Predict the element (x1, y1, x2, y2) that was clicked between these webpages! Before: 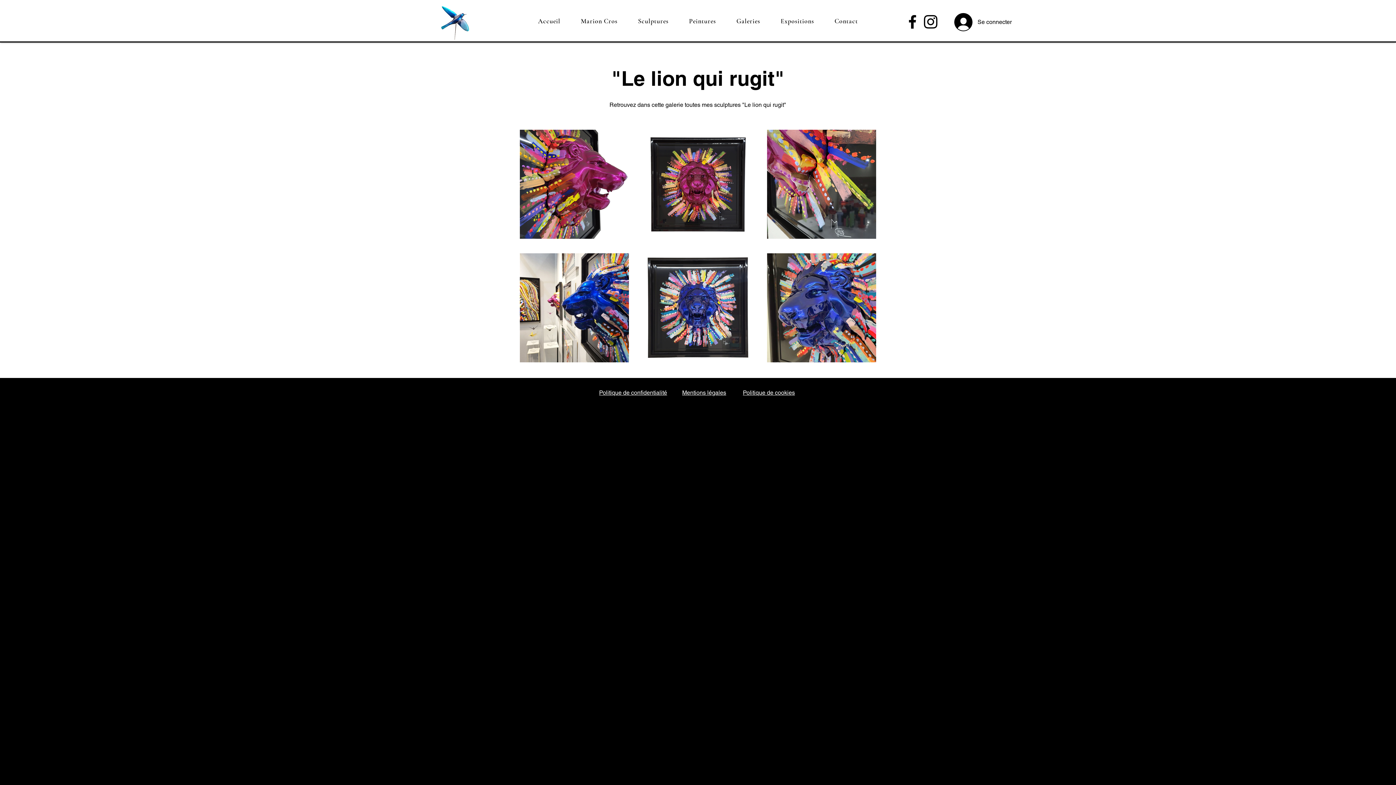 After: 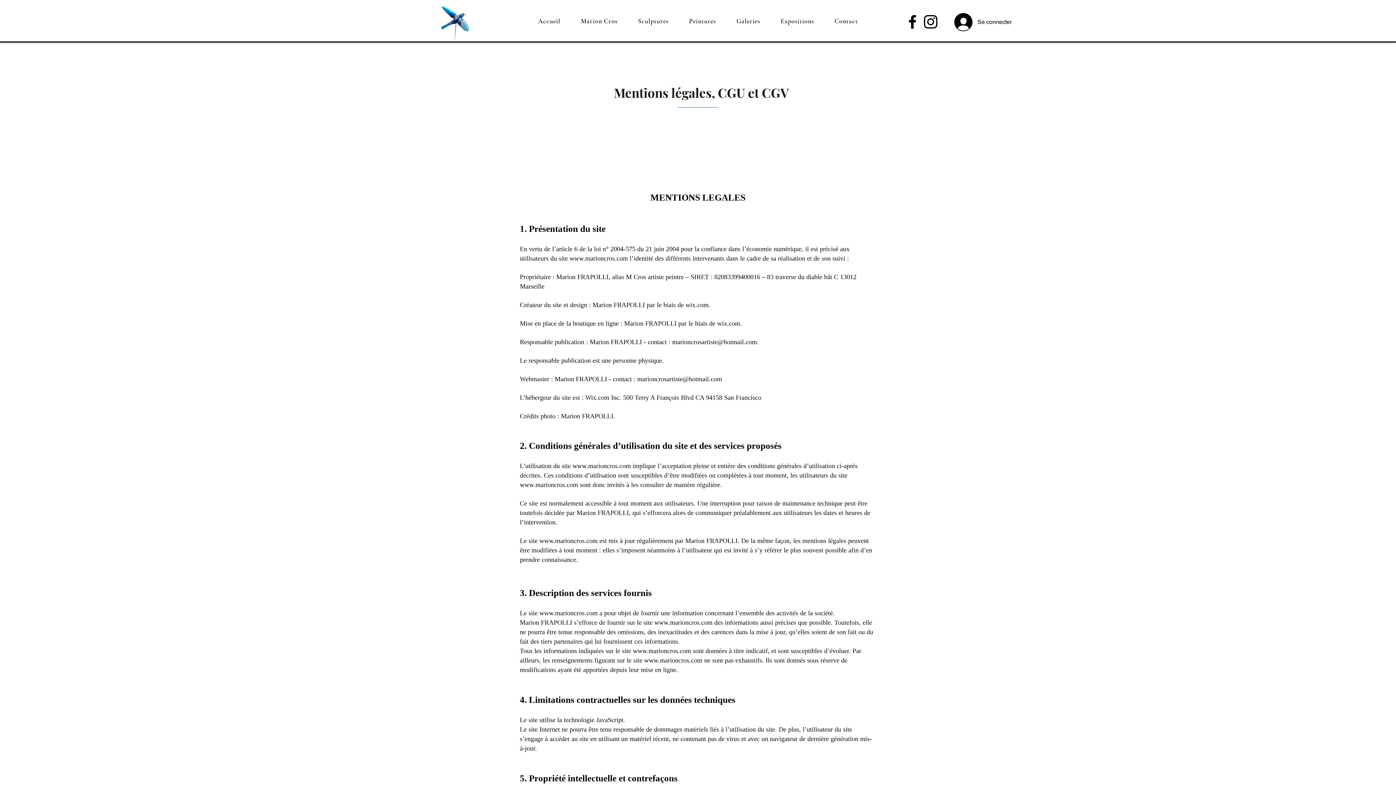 Action: label: Mentions légales bbox: (682, 389, 726, 396)